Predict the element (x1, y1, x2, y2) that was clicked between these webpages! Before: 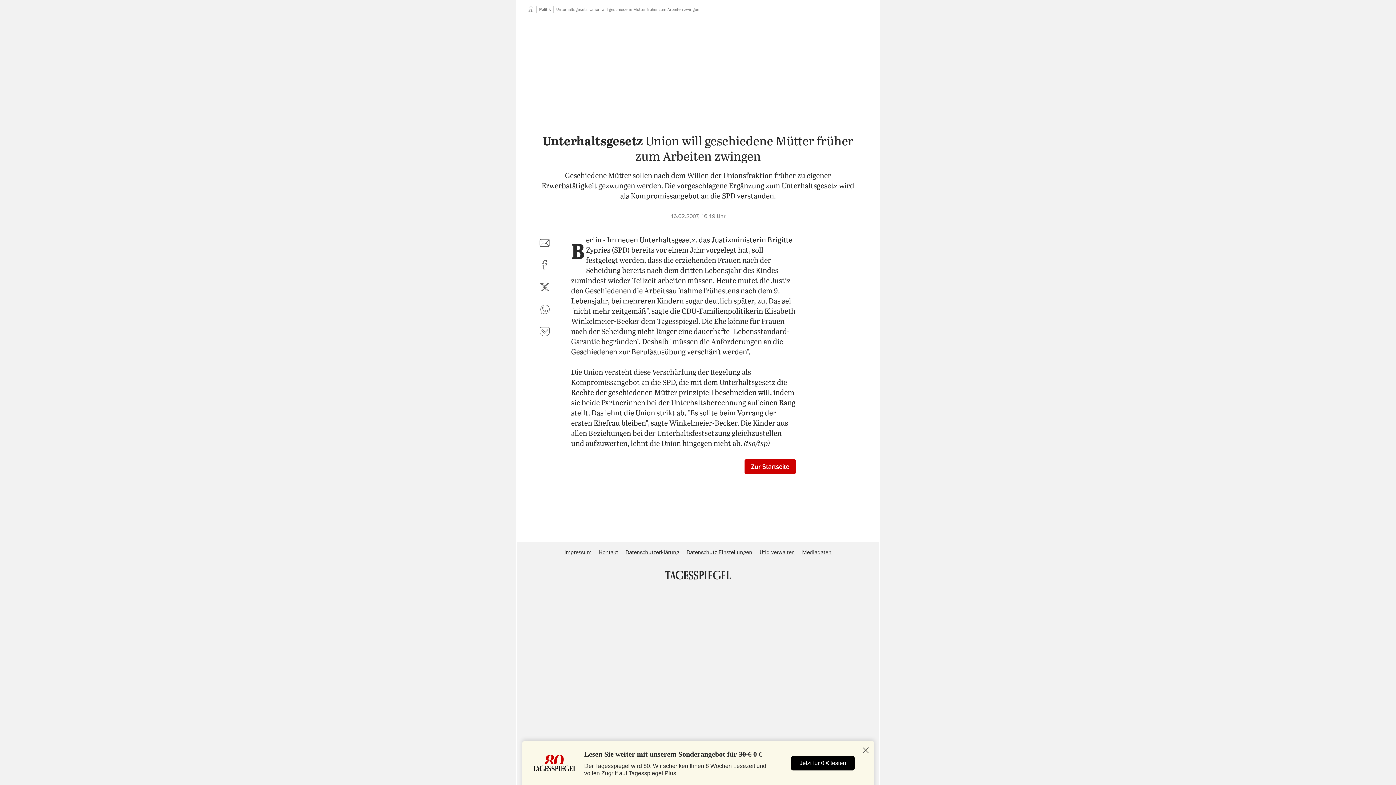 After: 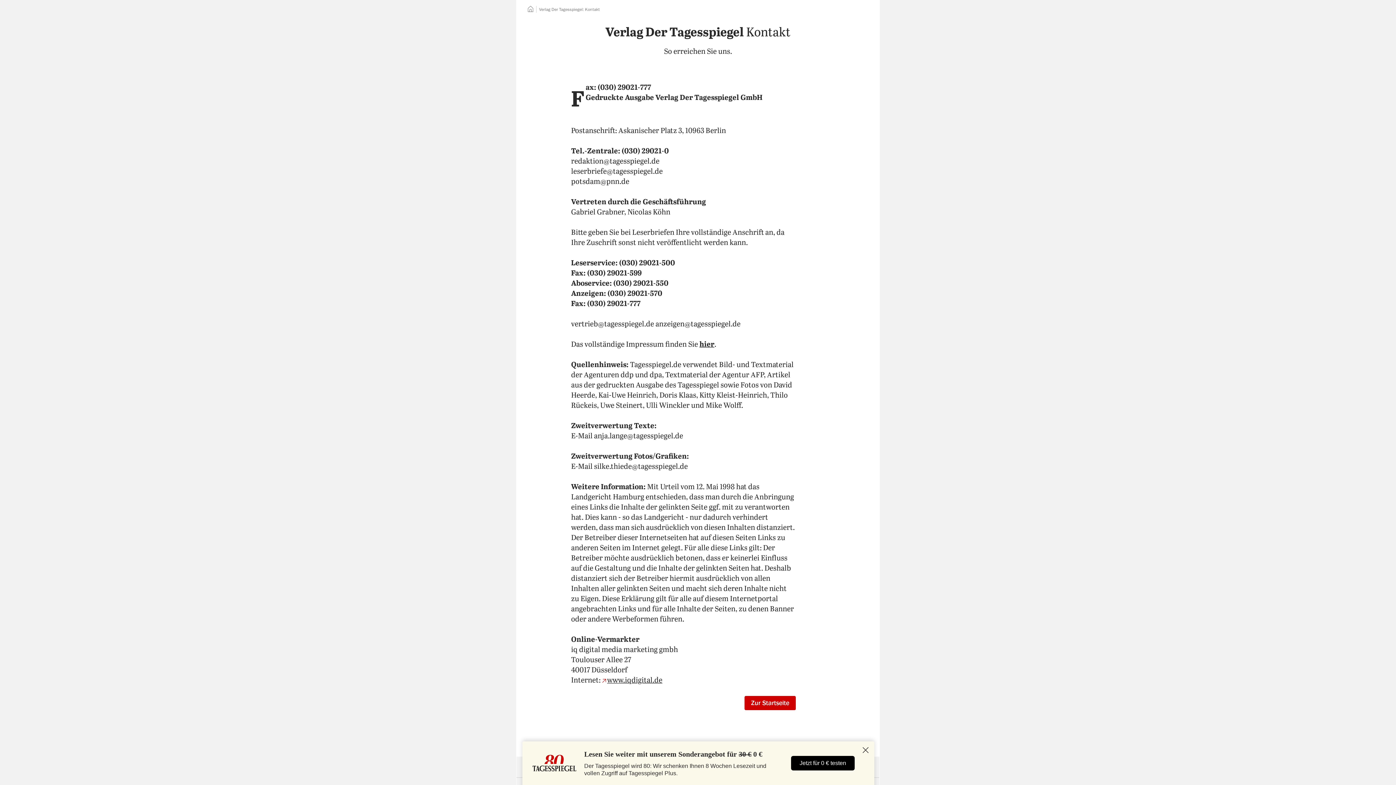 Action: bbox: (599, 549, 618, 555) label: Kontakt